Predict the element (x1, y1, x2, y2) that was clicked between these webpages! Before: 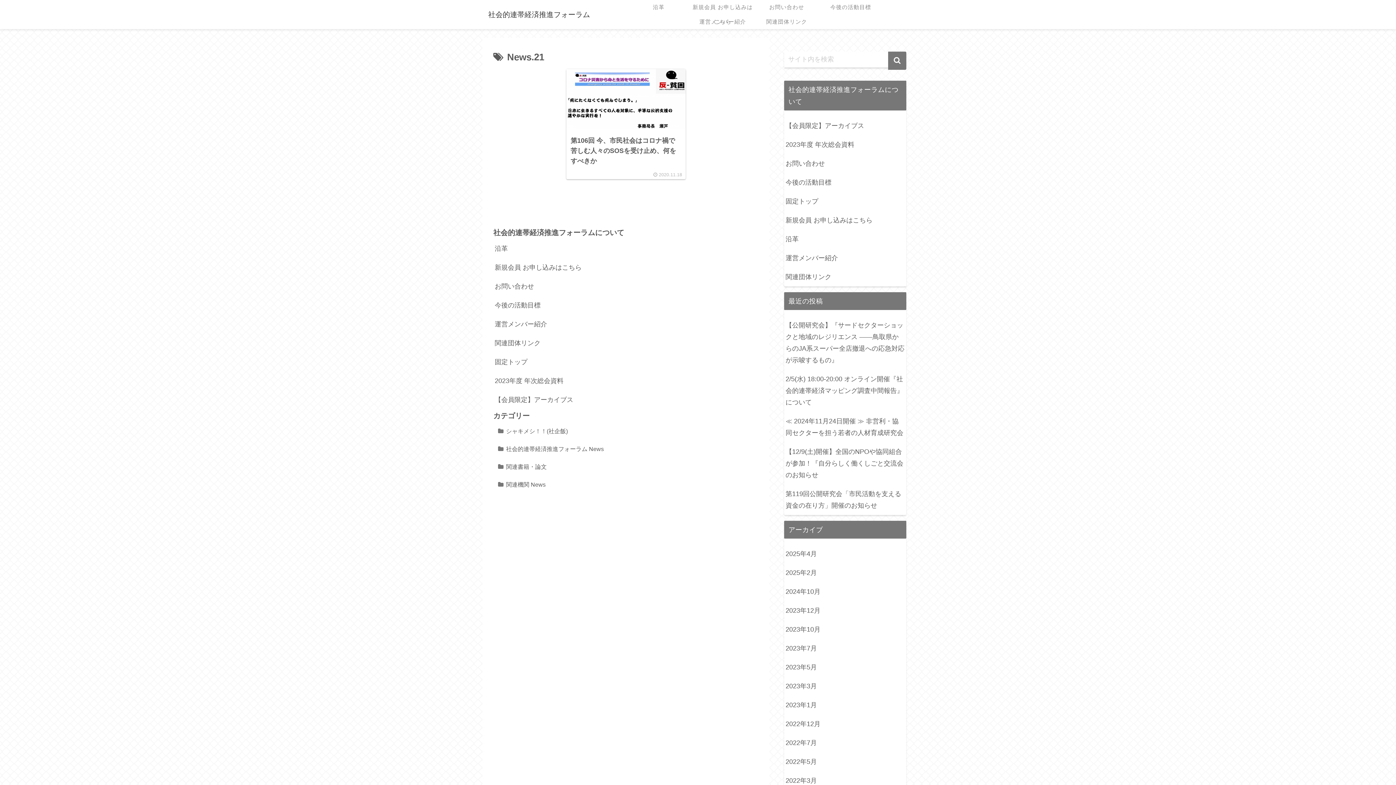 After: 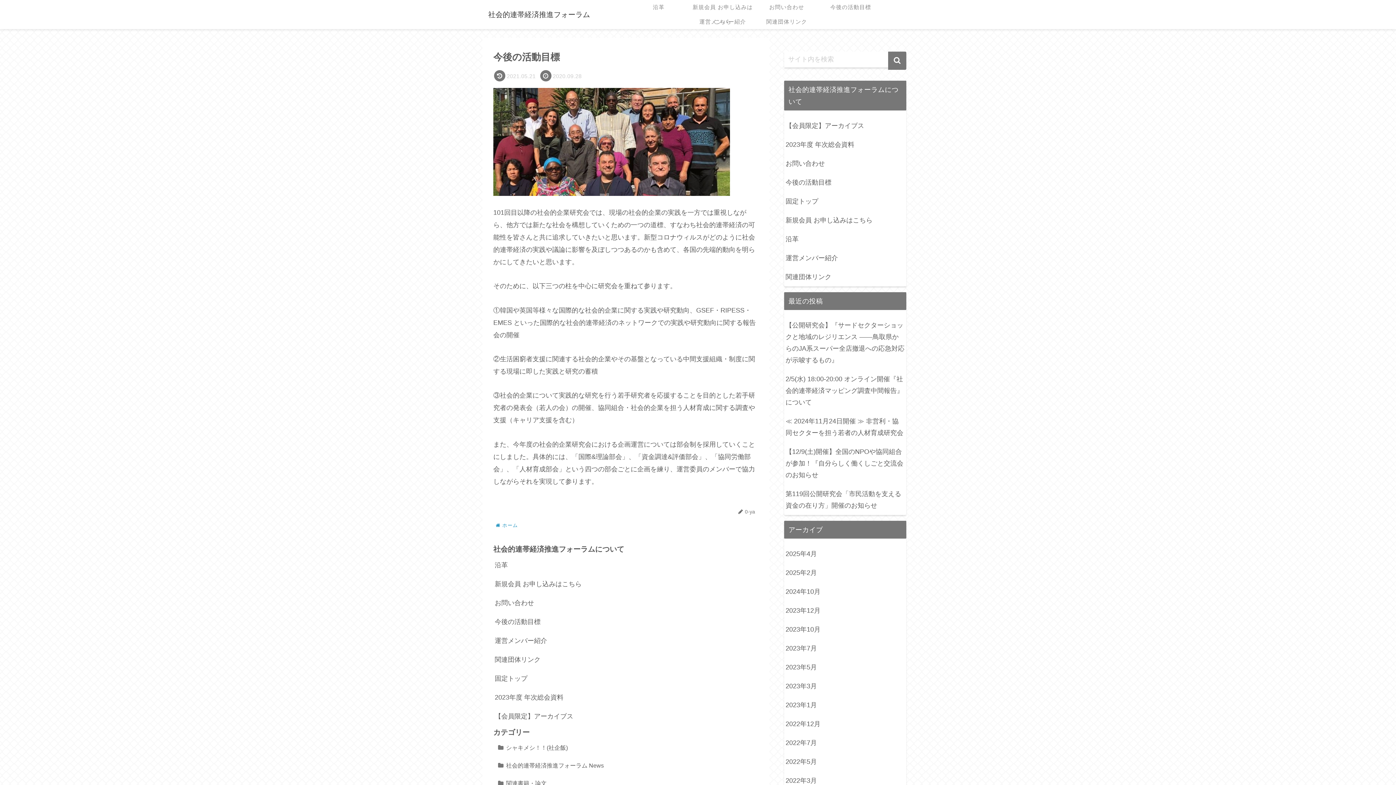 Action: label: 今後の活動目標 bbox: (784, 173, 906, 192)